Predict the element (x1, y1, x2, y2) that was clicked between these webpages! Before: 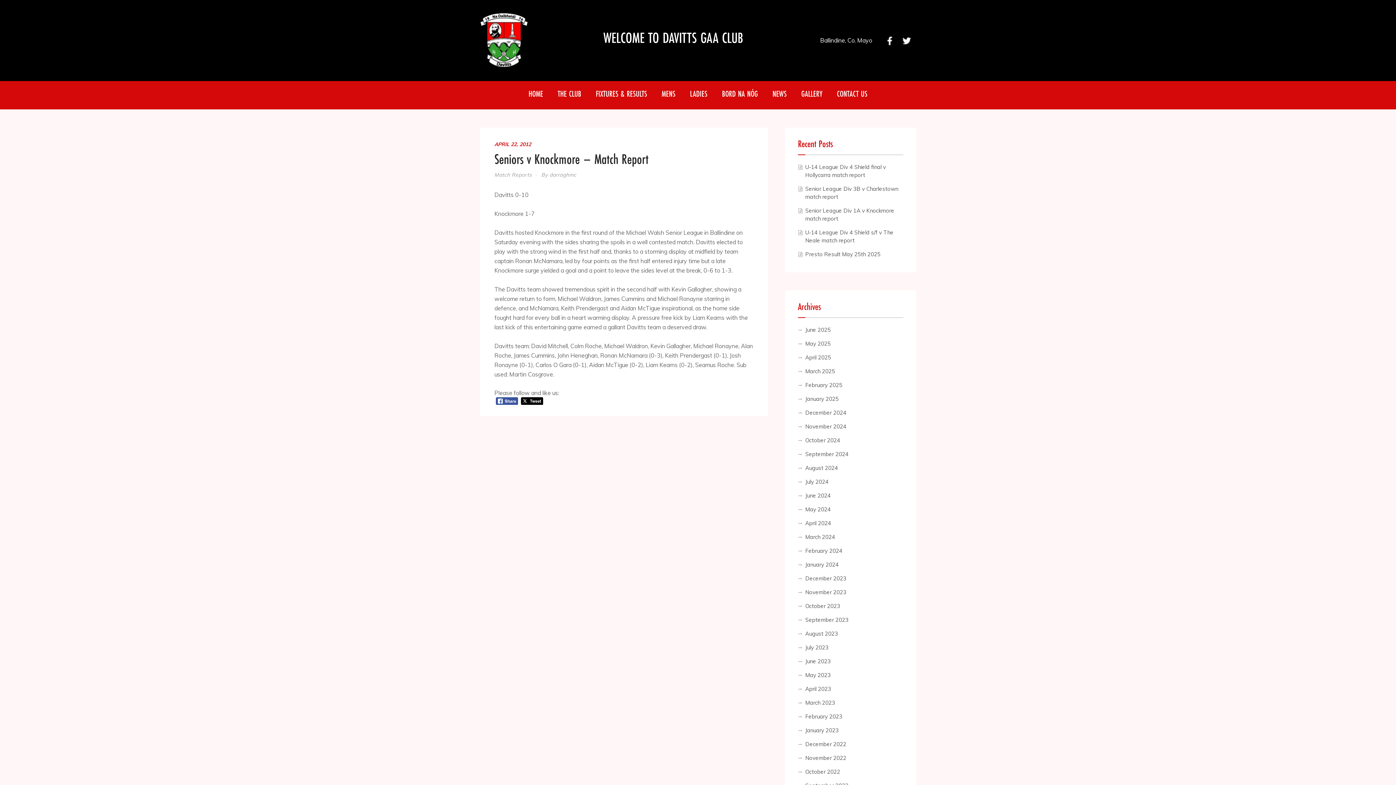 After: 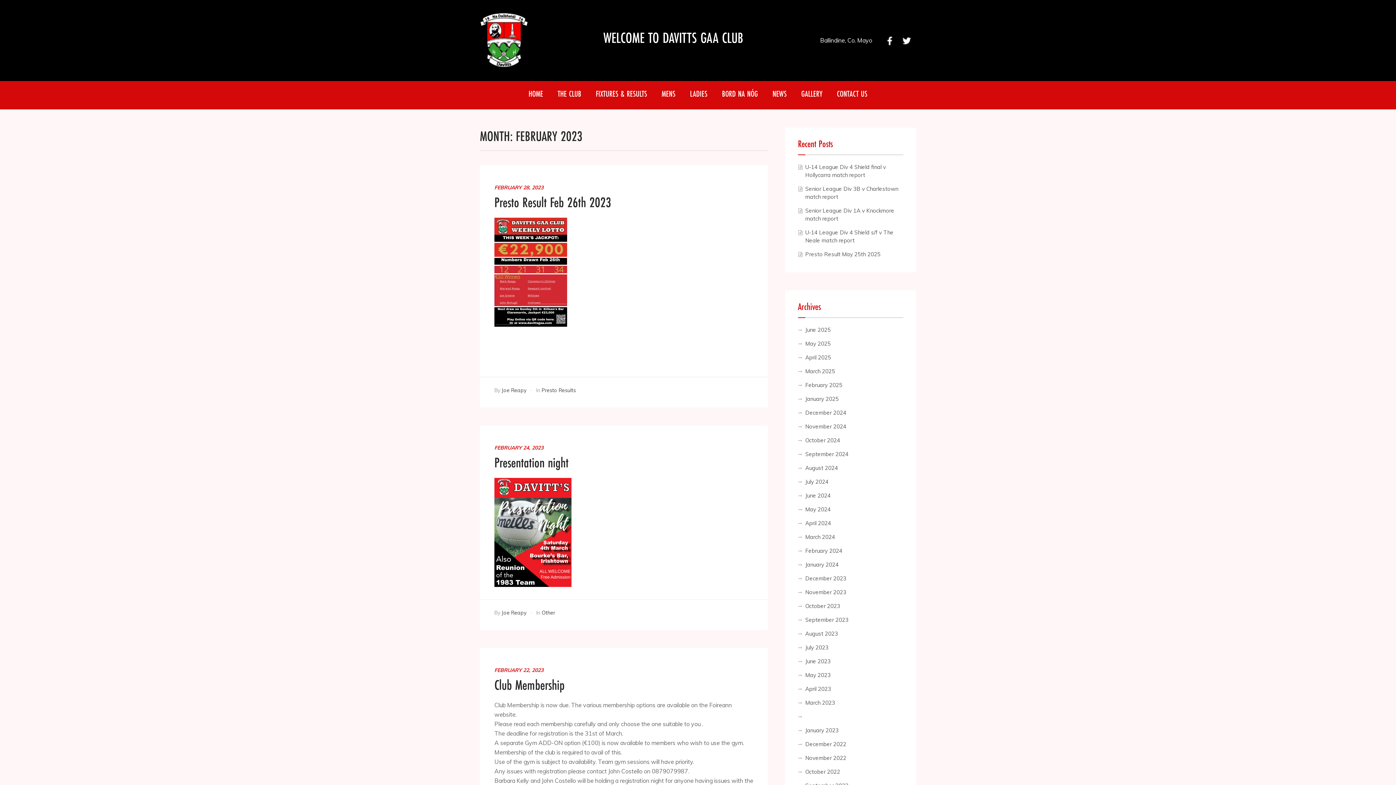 Action: label: February 2023 bbox: (805, 713, 842, 720)